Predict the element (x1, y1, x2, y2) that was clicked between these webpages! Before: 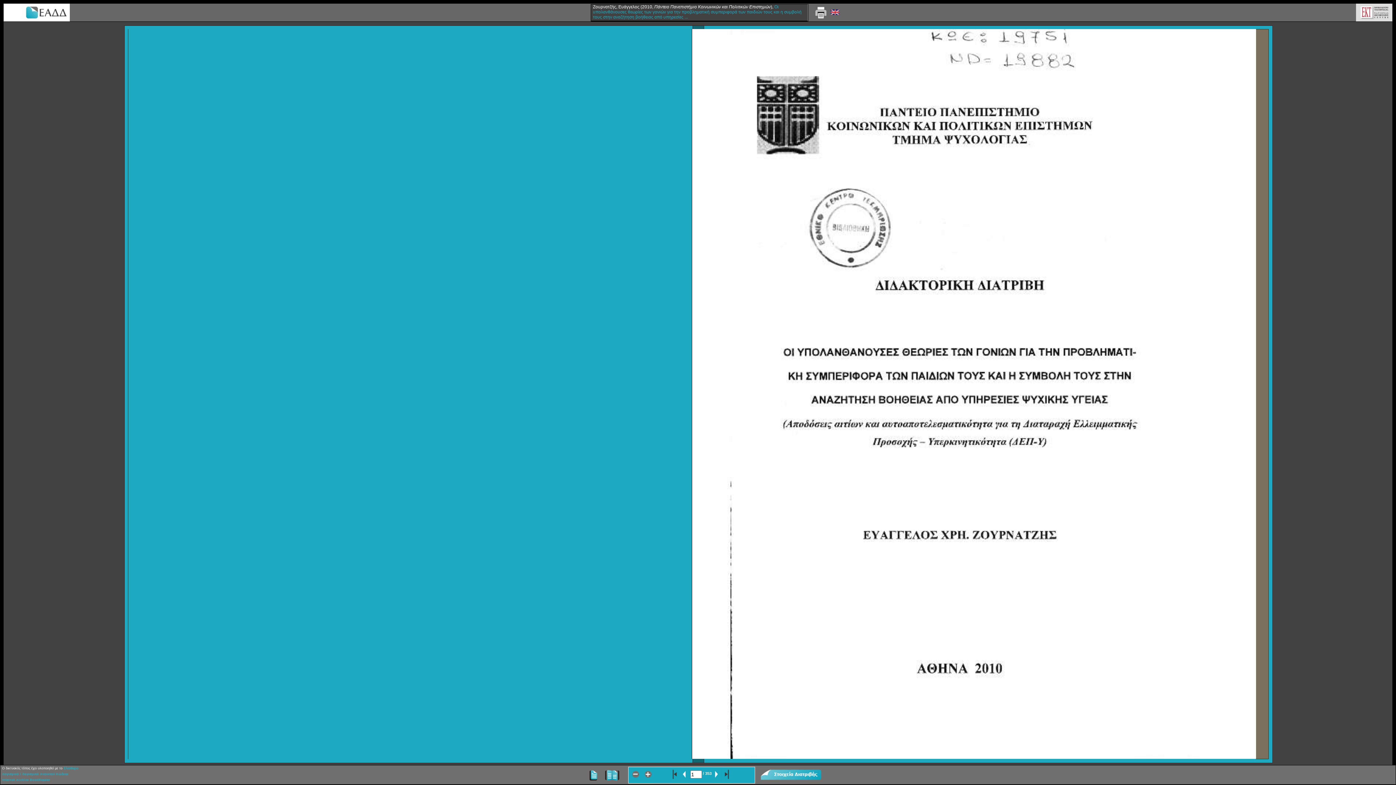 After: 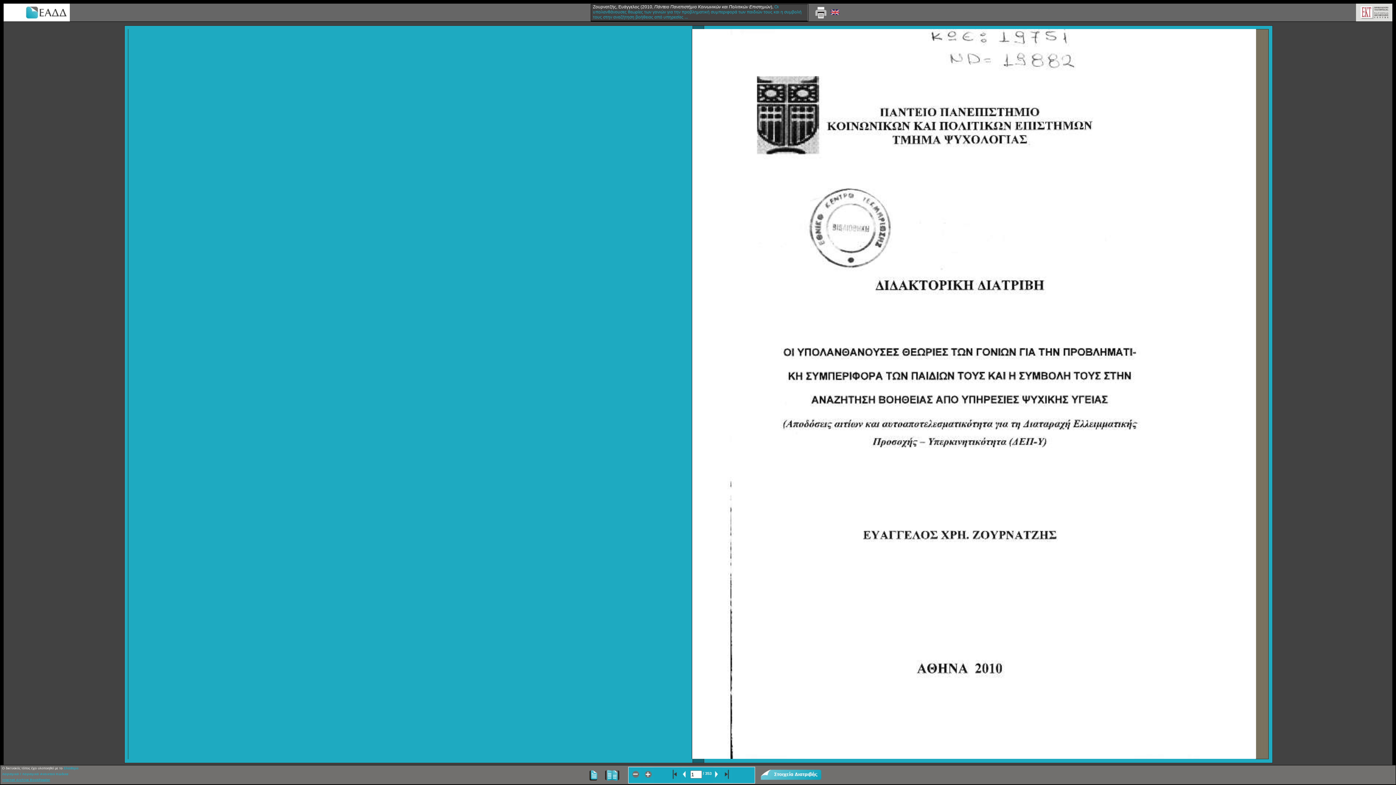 Action: label: Internet Archive BookReader bbox: (2, 778, 50, 782)